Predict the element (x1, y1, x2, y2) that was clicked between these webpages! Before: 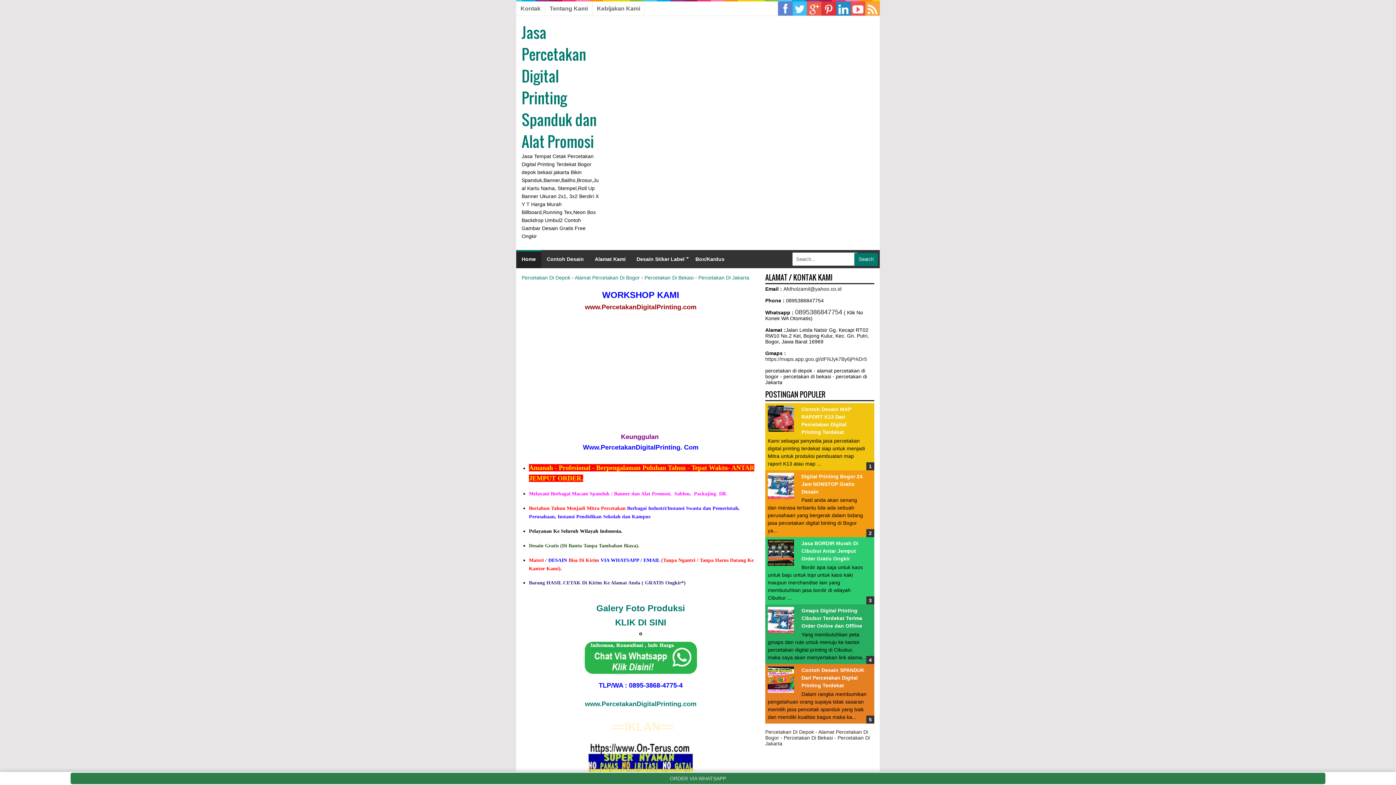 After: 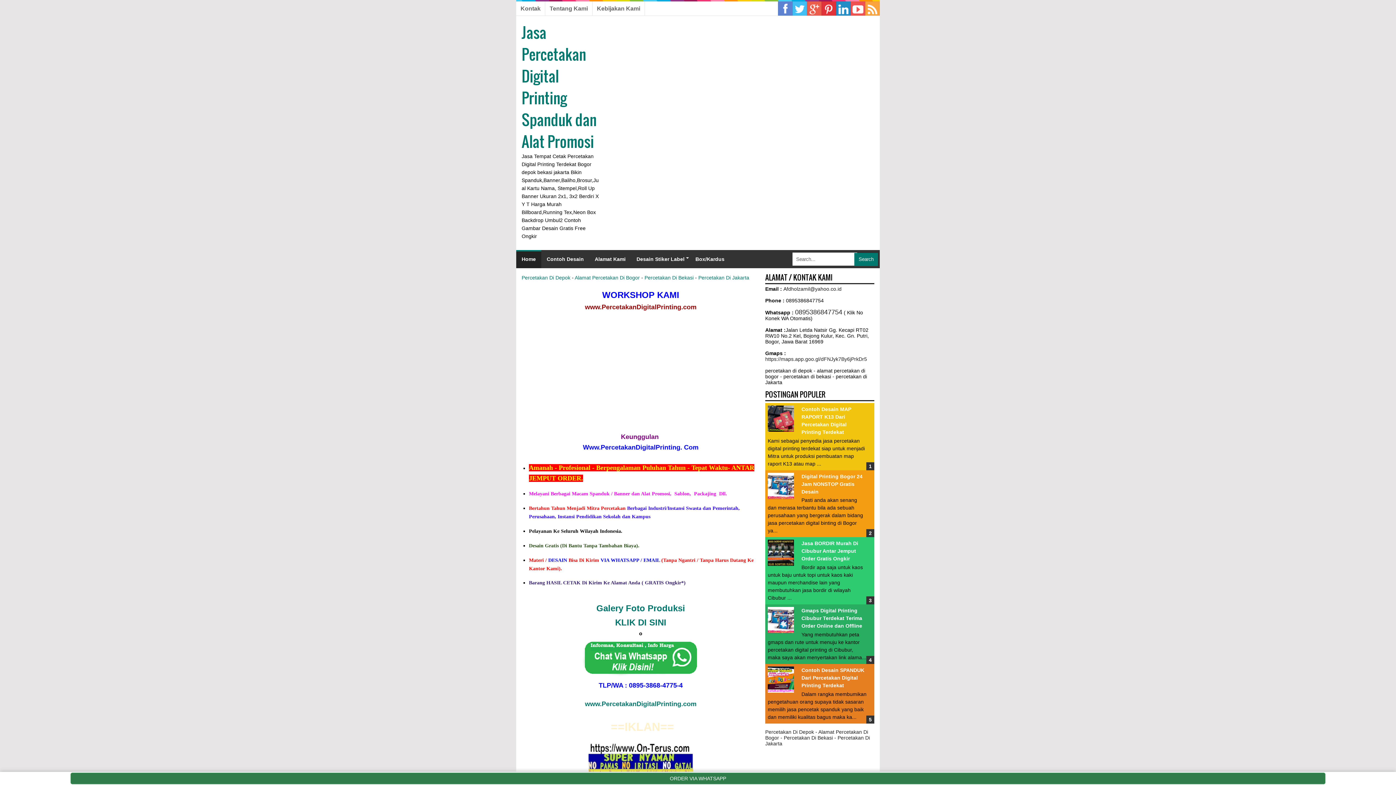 Action: label: ORDER VIA WHATSAPP bbox: (0, 773, 1395, 784)